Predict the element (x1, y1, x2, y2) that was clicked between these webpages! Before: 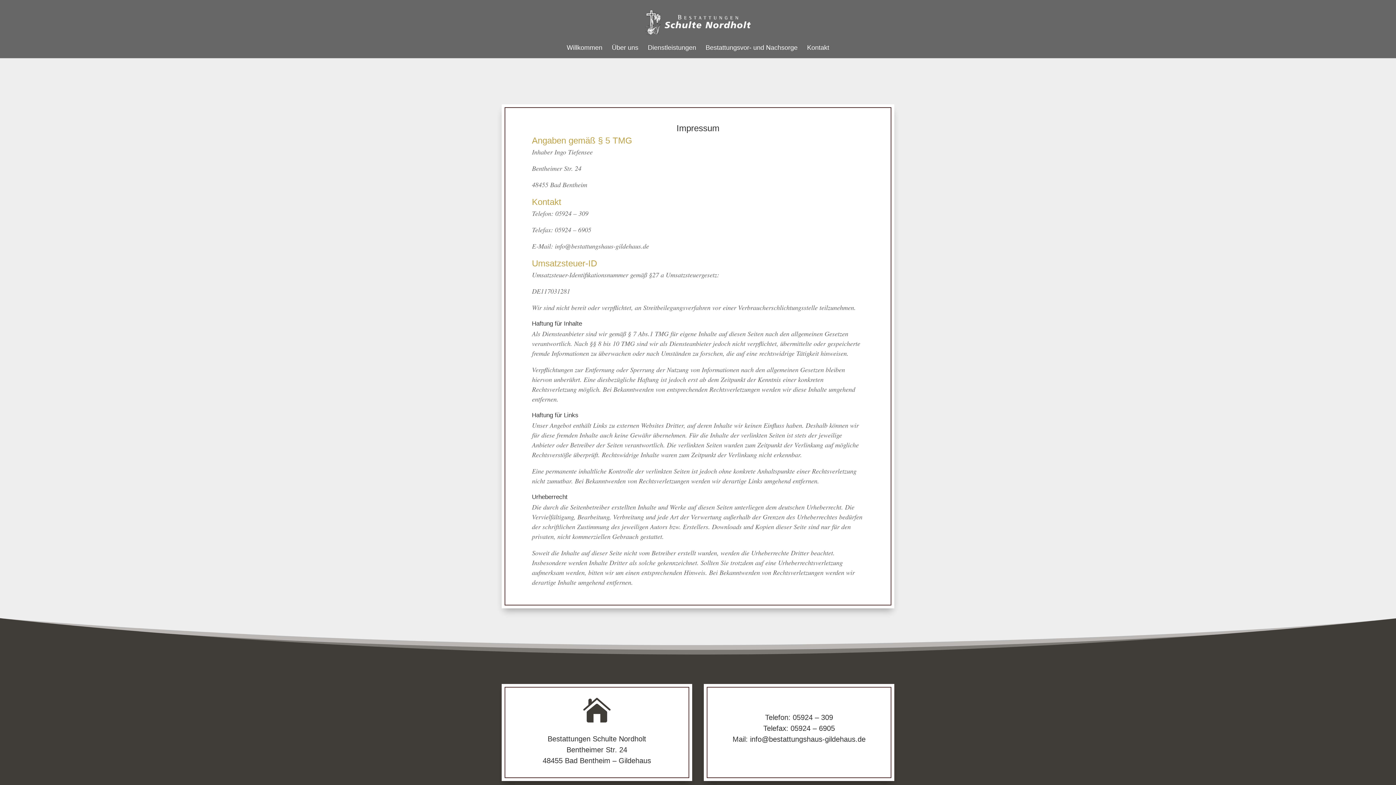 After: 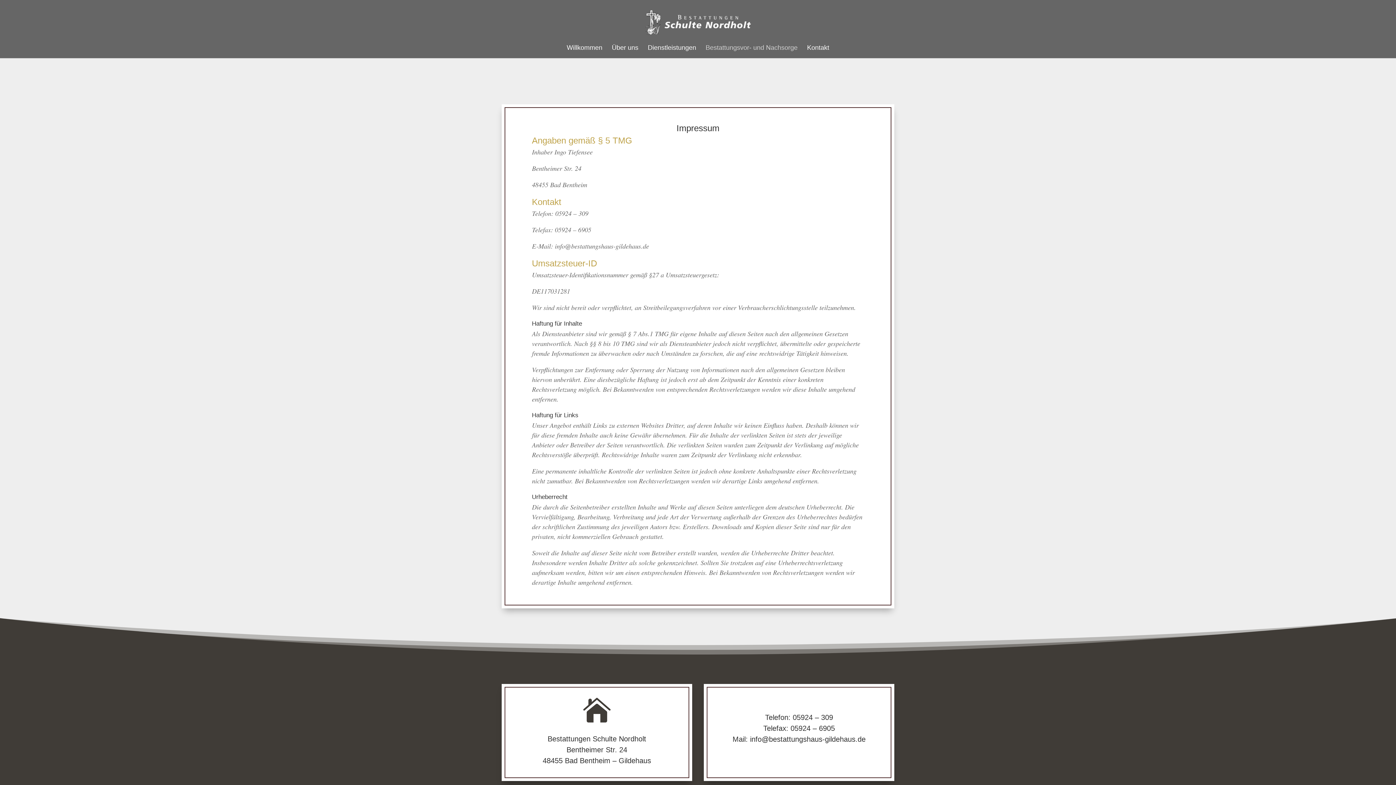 Action: label: Bestattungsvor- und Nachsorge bbox: (705, 45, 797, 58)